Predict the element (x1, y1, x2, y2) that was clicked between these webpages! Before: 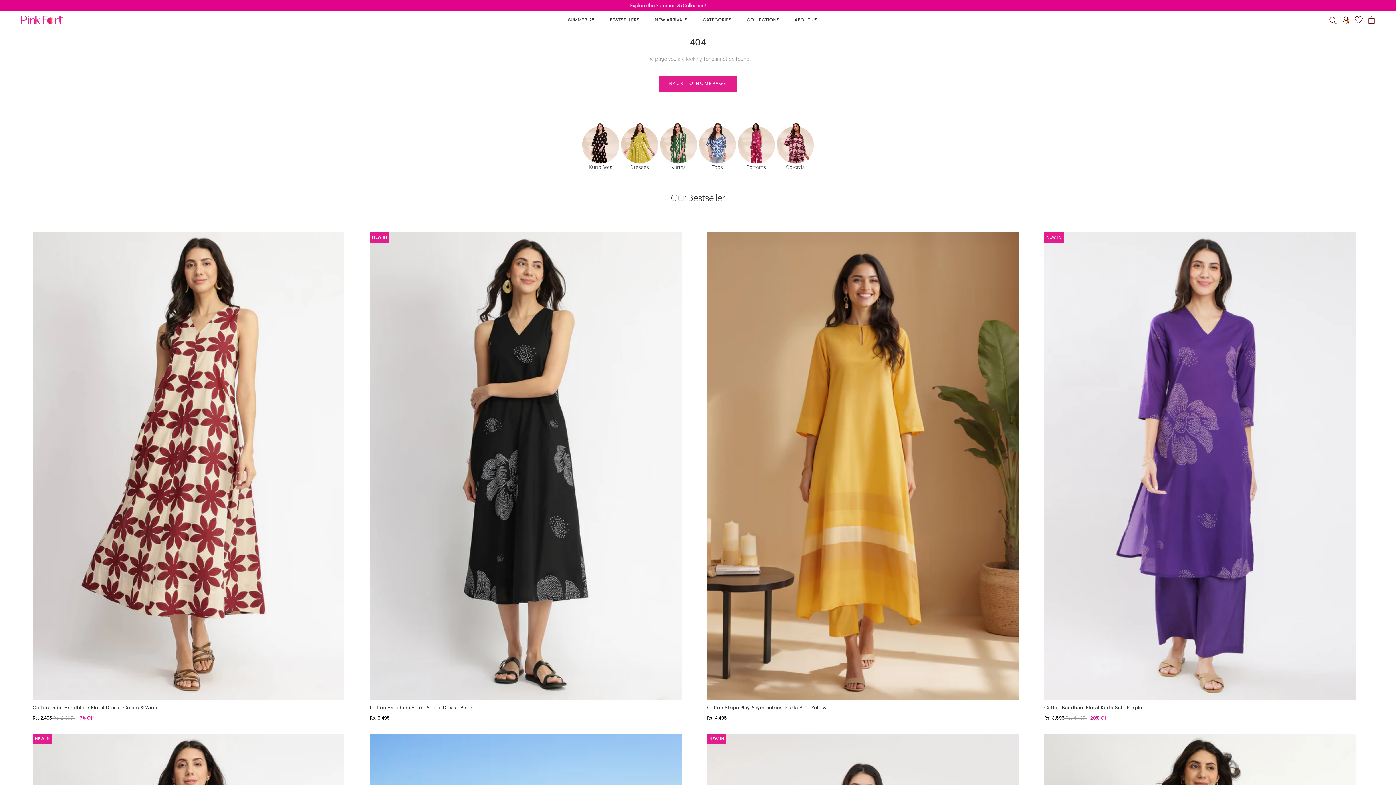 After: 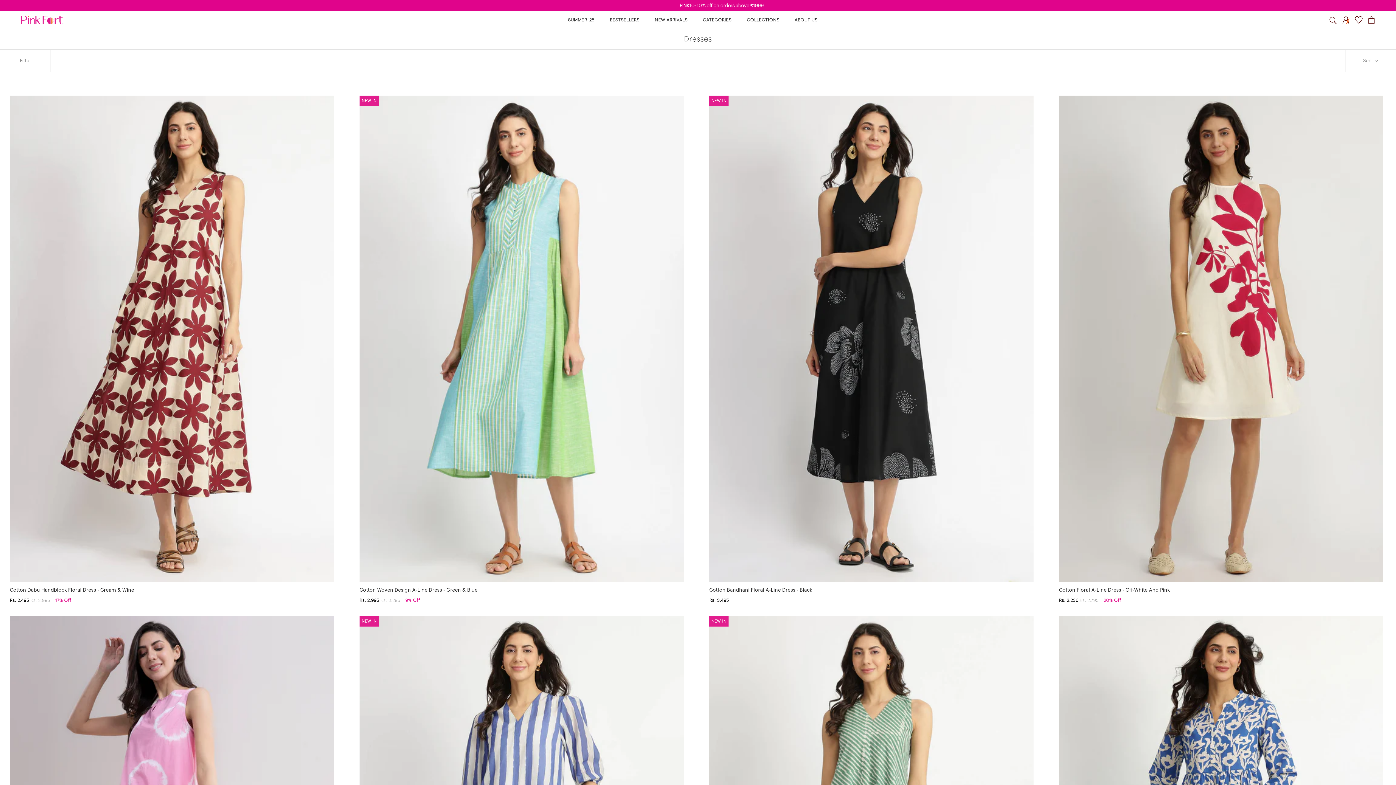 Action: bbox: (620, 124, 659, 129)